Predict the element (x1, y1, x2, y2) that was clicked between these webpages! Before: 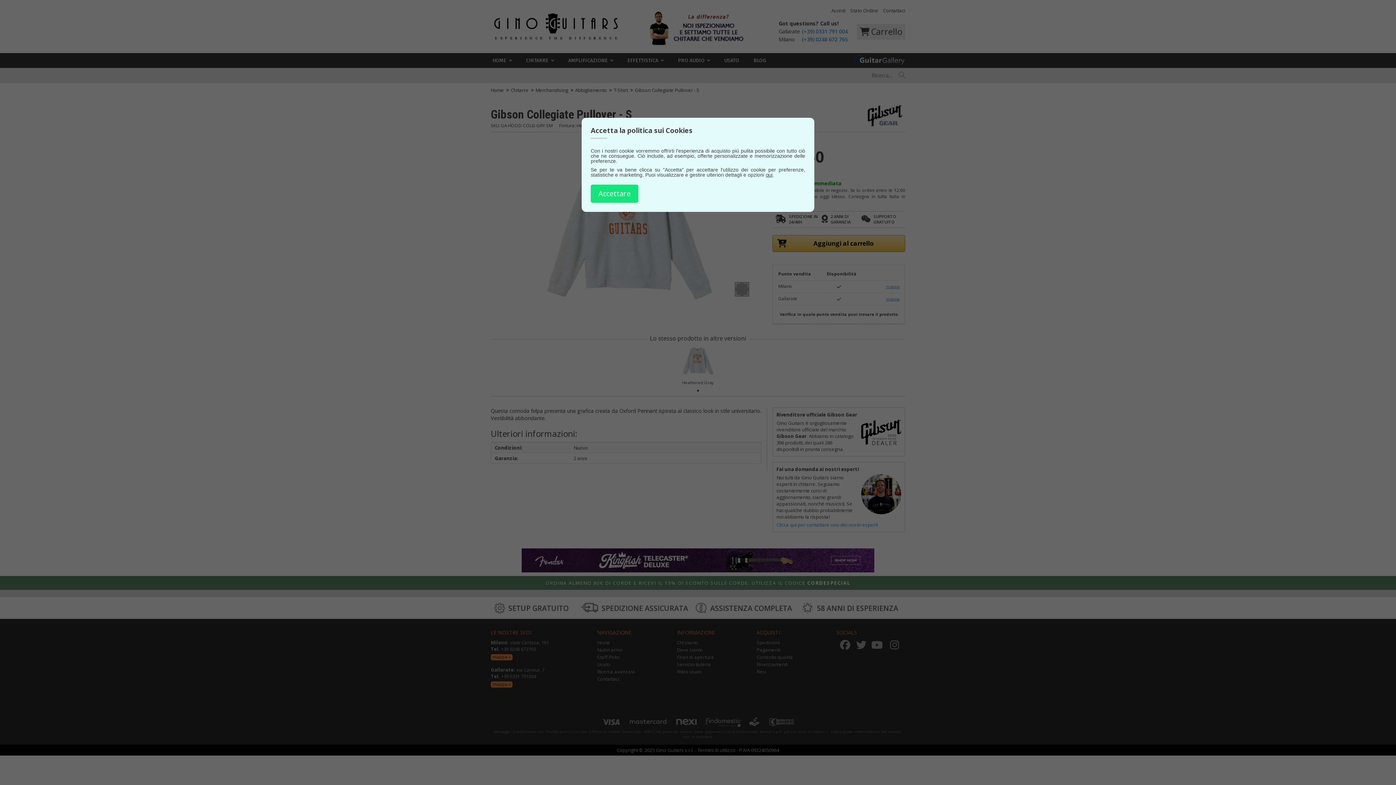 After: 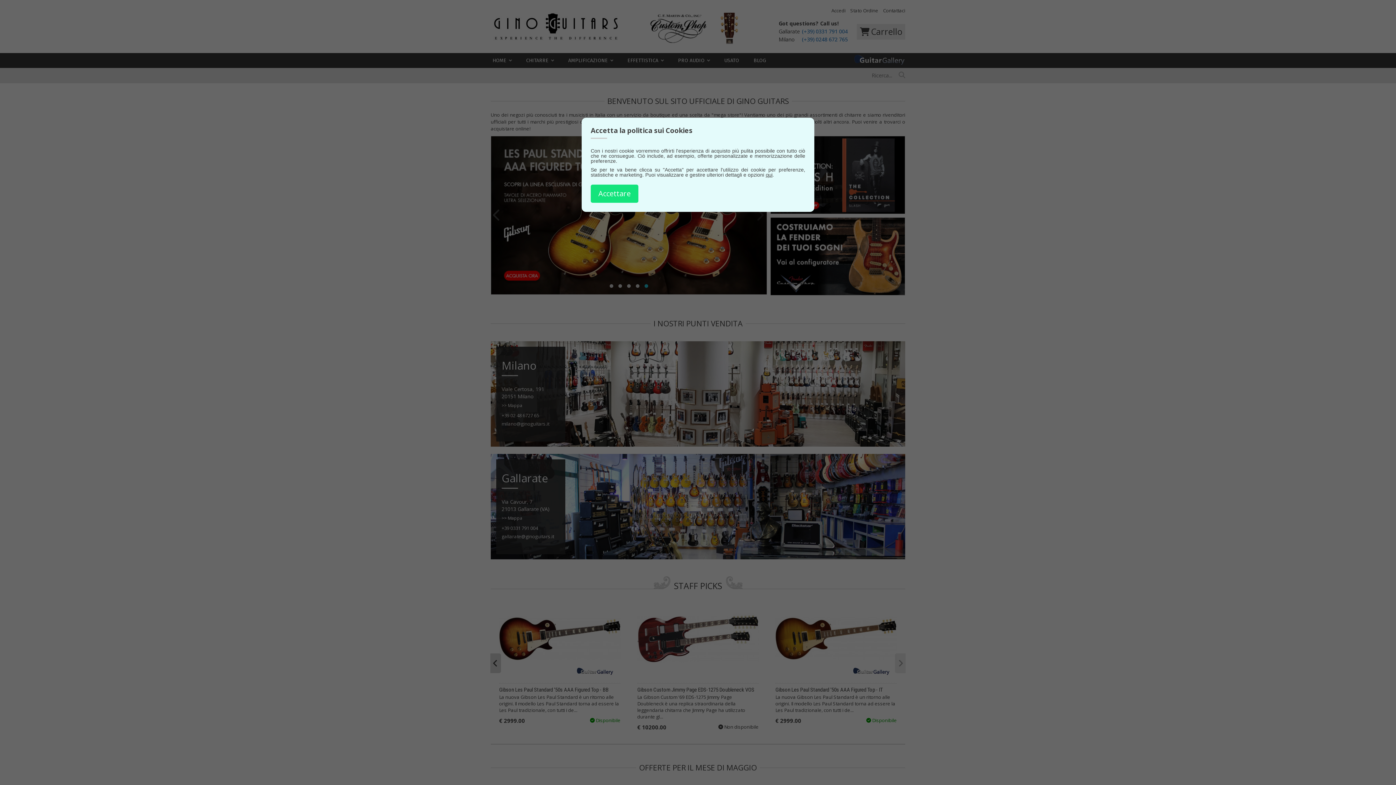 Action: bbox: (765, 171, 772, 178) label: qui